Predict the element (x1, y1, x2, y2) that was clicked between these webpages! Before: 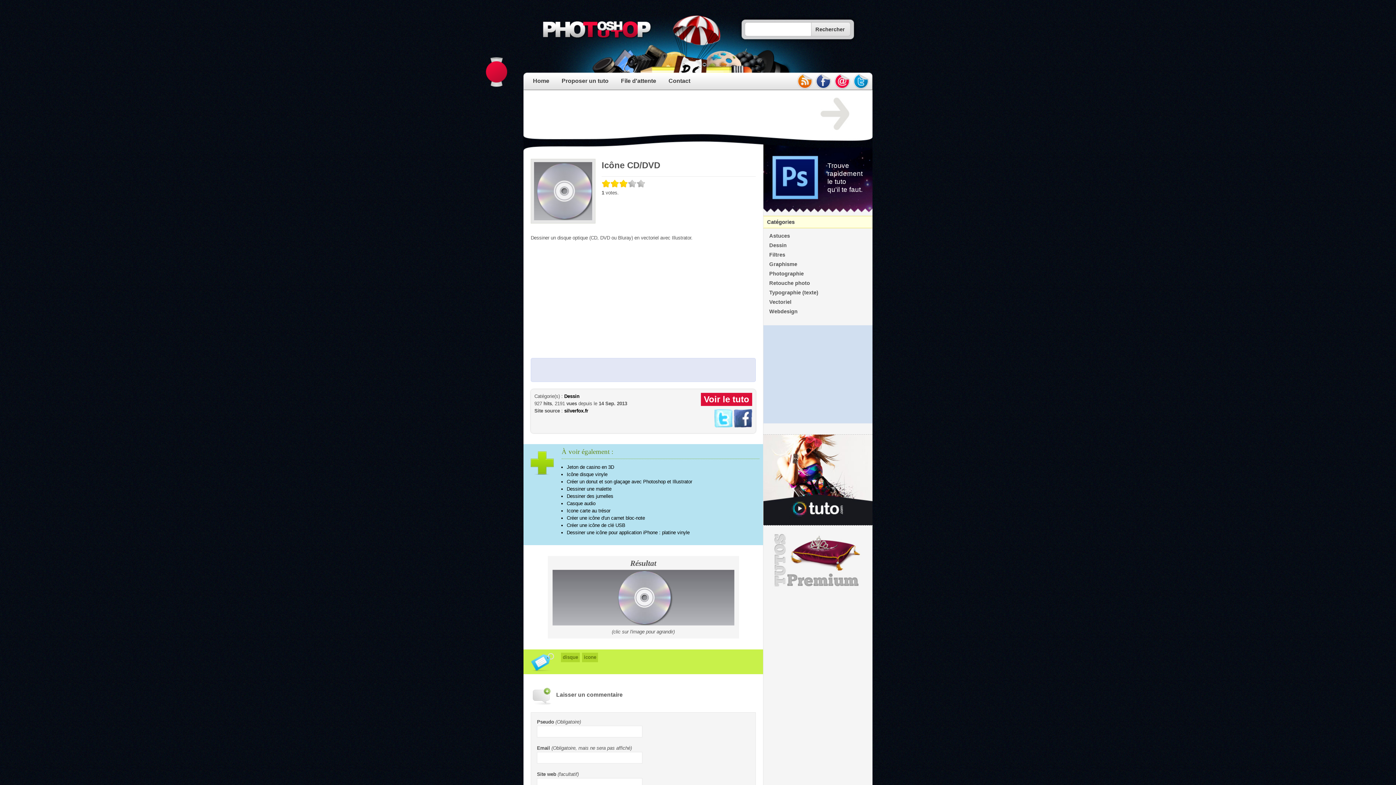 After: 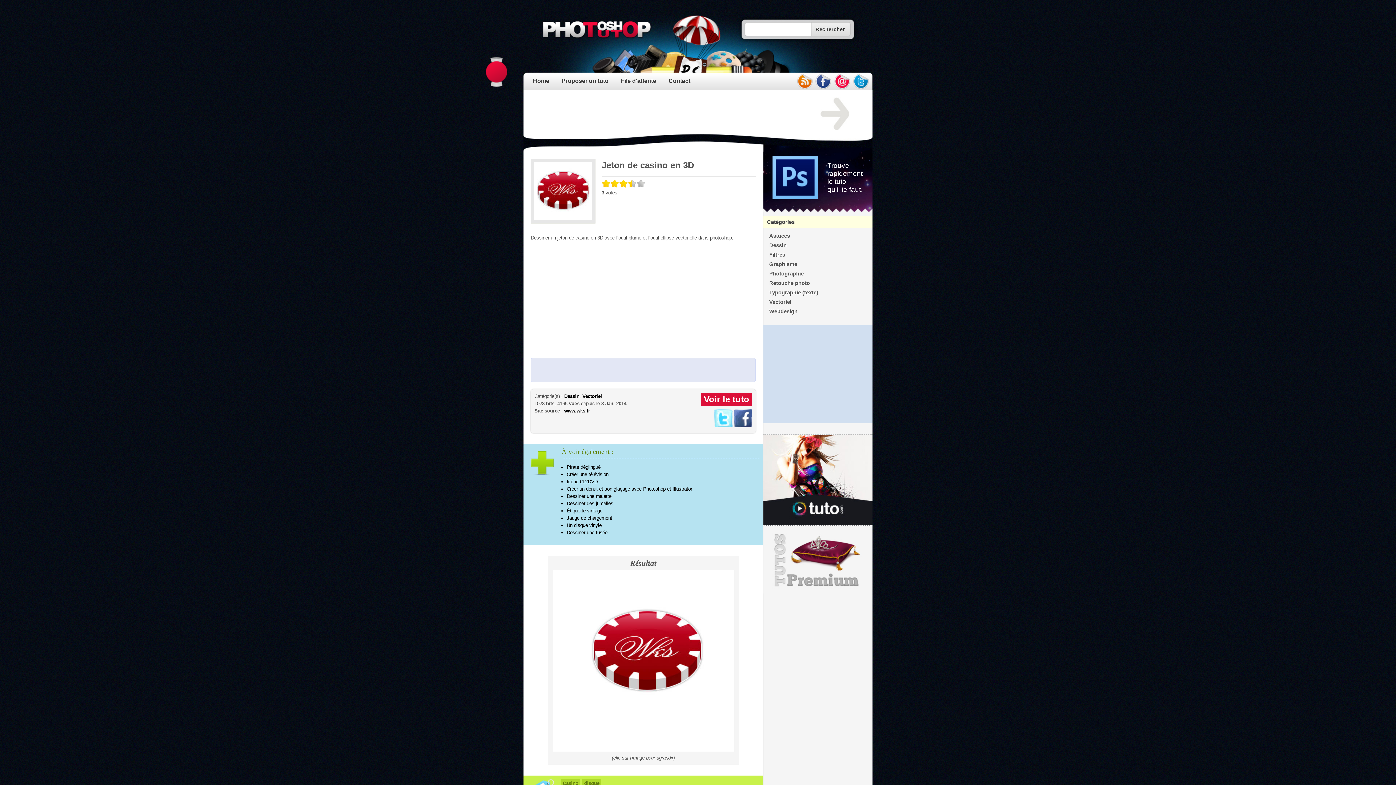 Action: bbox: (566, 464, 614, 470) label: Jeton de casino en 3D